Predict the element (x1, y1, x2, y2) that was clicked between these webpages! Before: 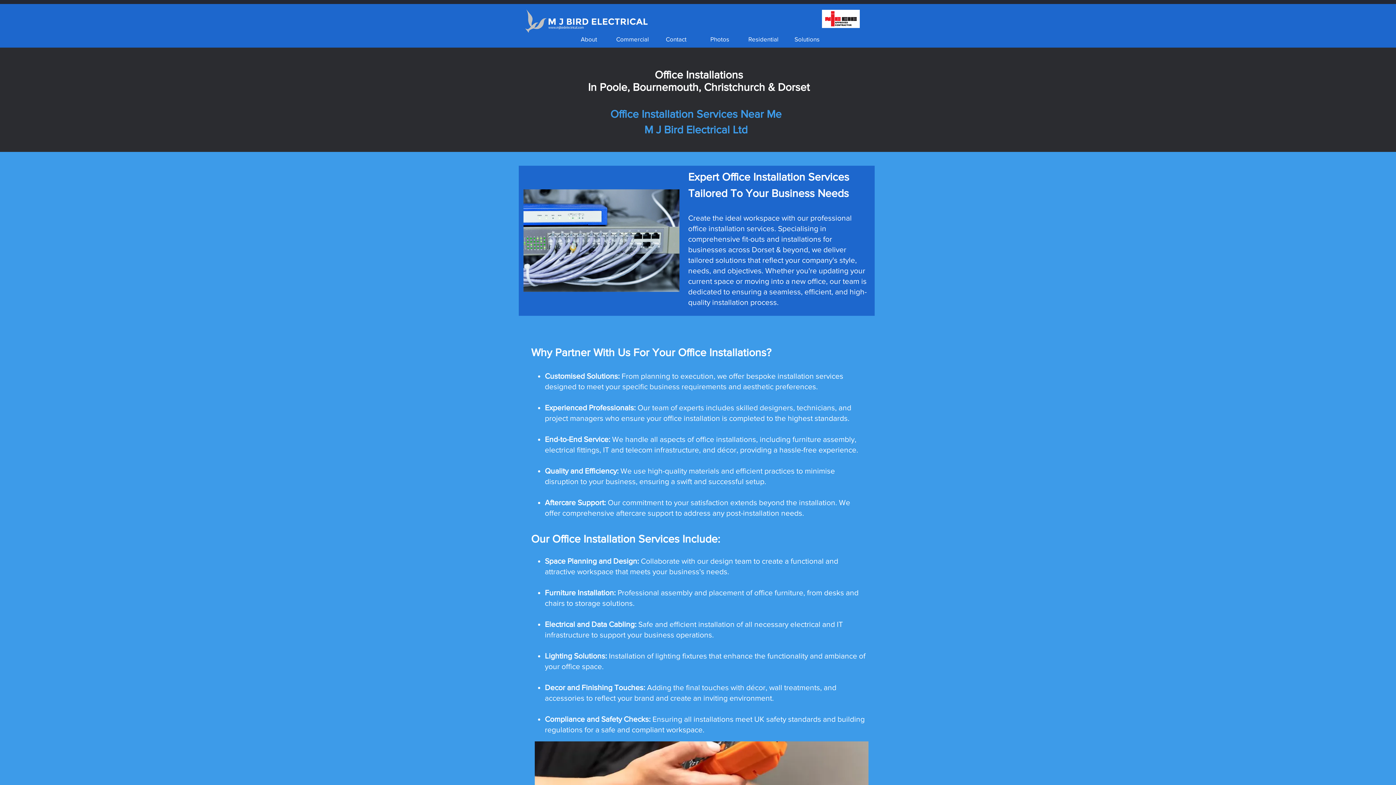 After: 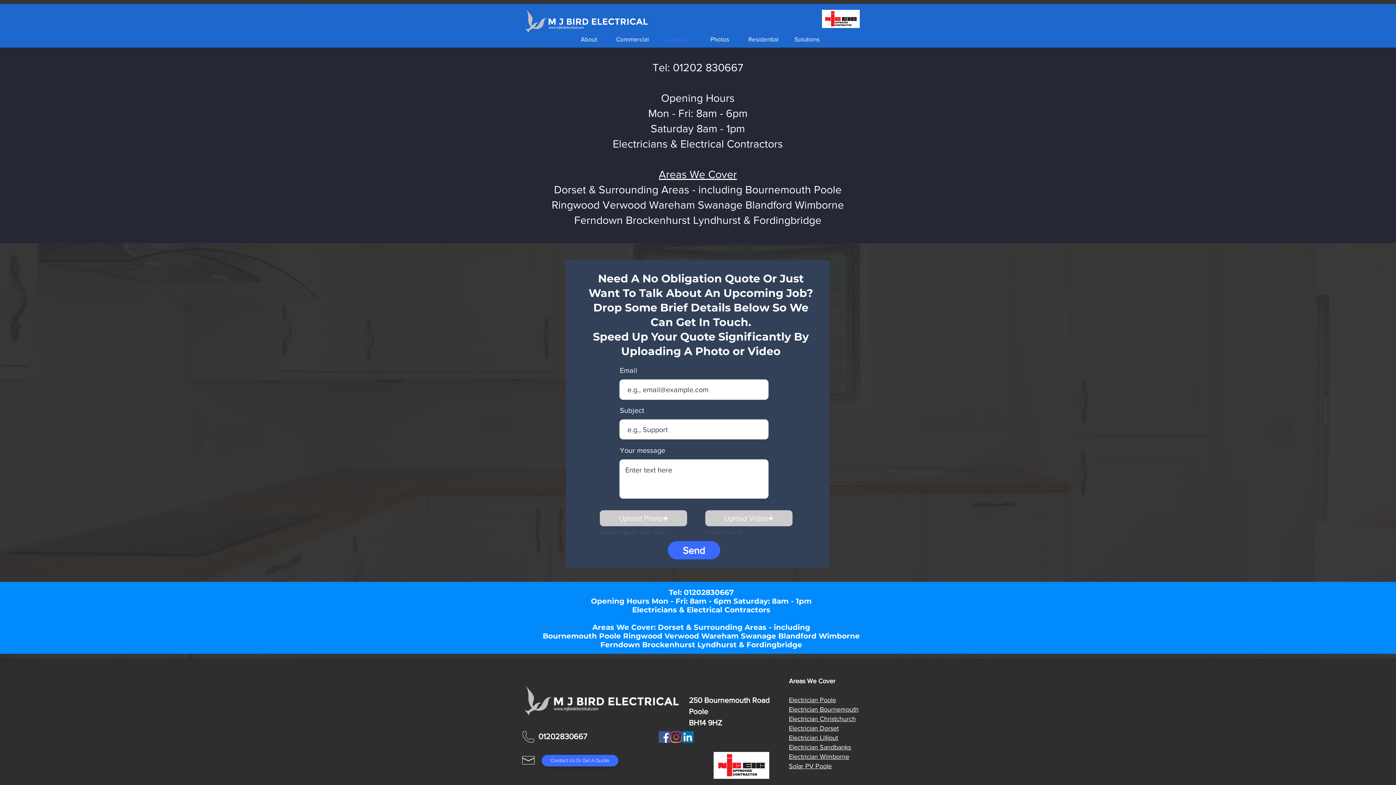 Action: label: Contact bbox: (654, 33, 698, 45)